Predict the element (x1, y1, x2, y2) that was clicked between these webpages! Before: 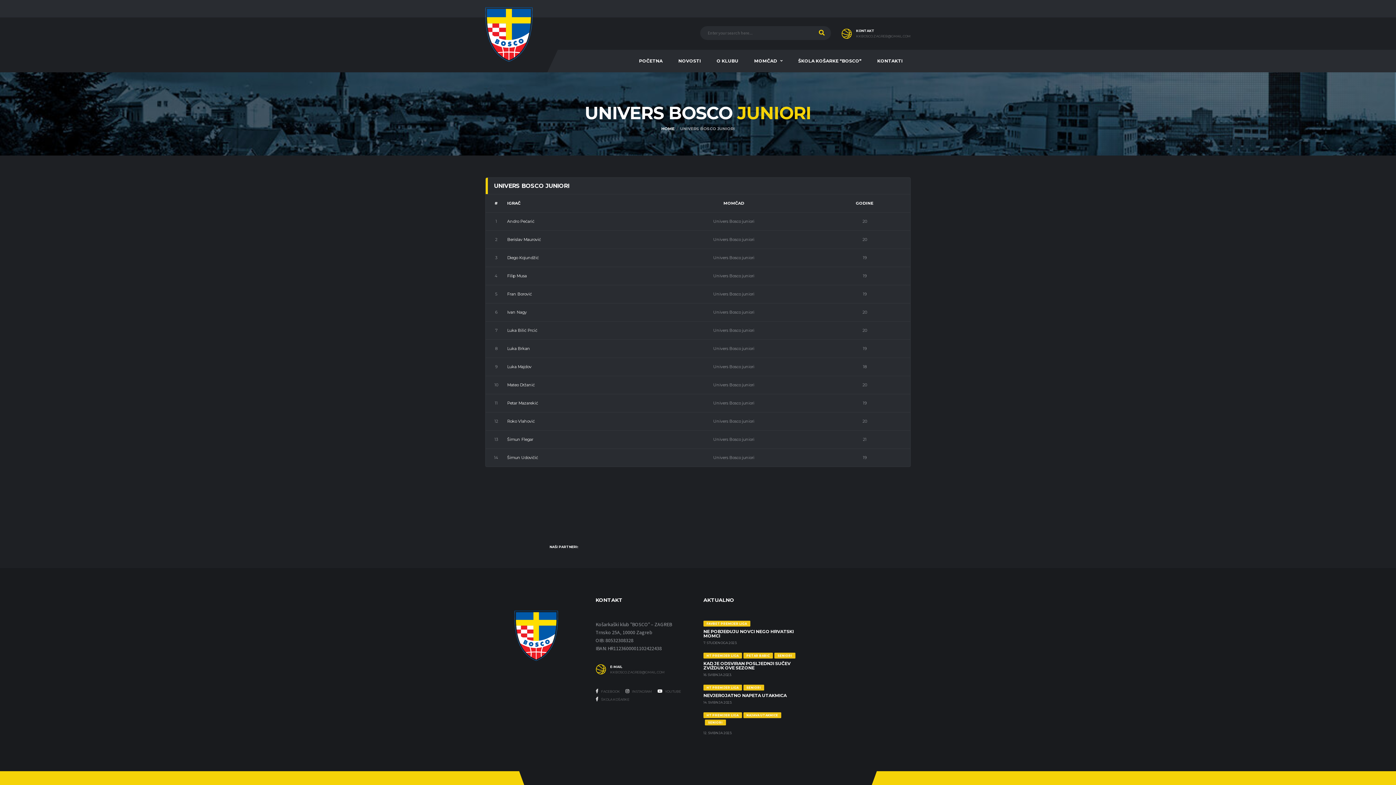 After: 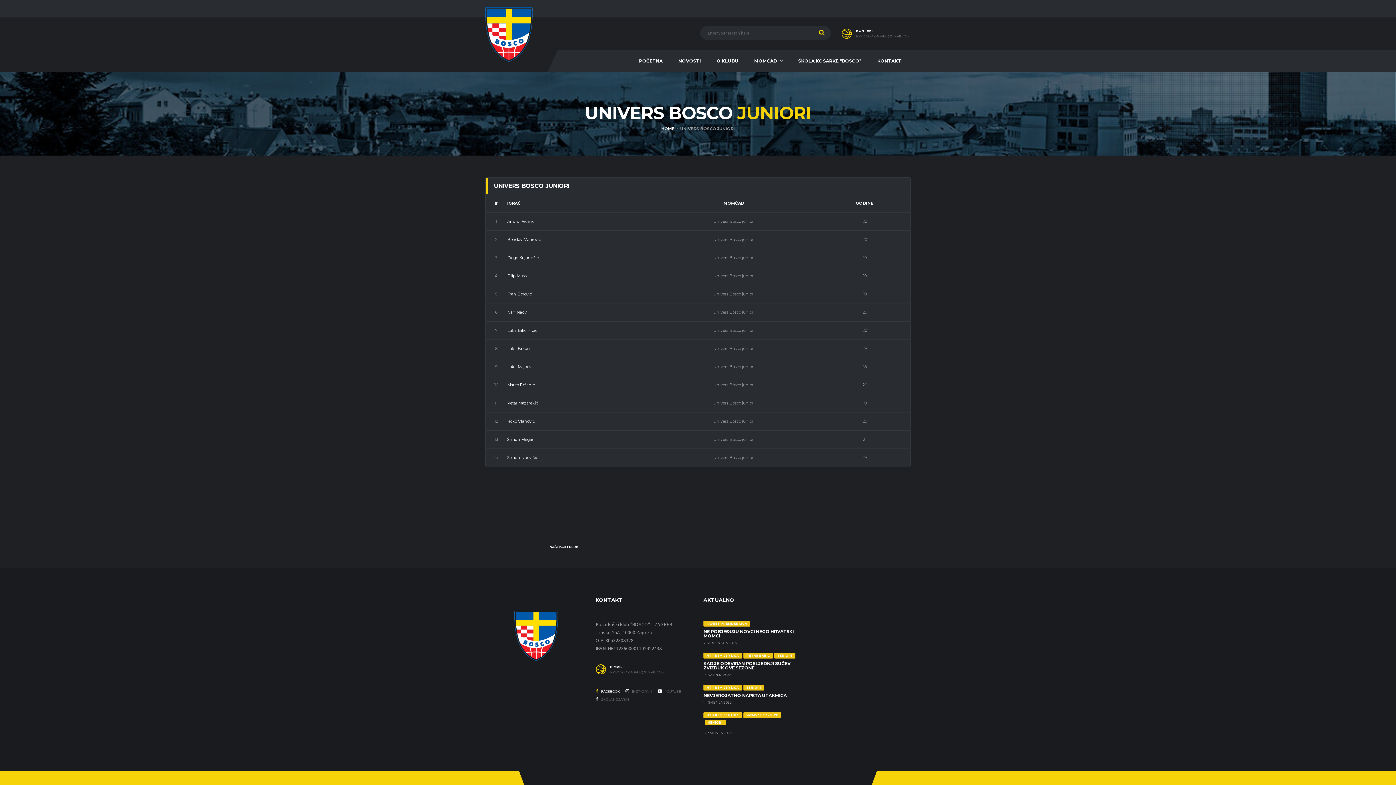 Action: label:  FACEBOOK bbox: (595, 687, 620, 695)